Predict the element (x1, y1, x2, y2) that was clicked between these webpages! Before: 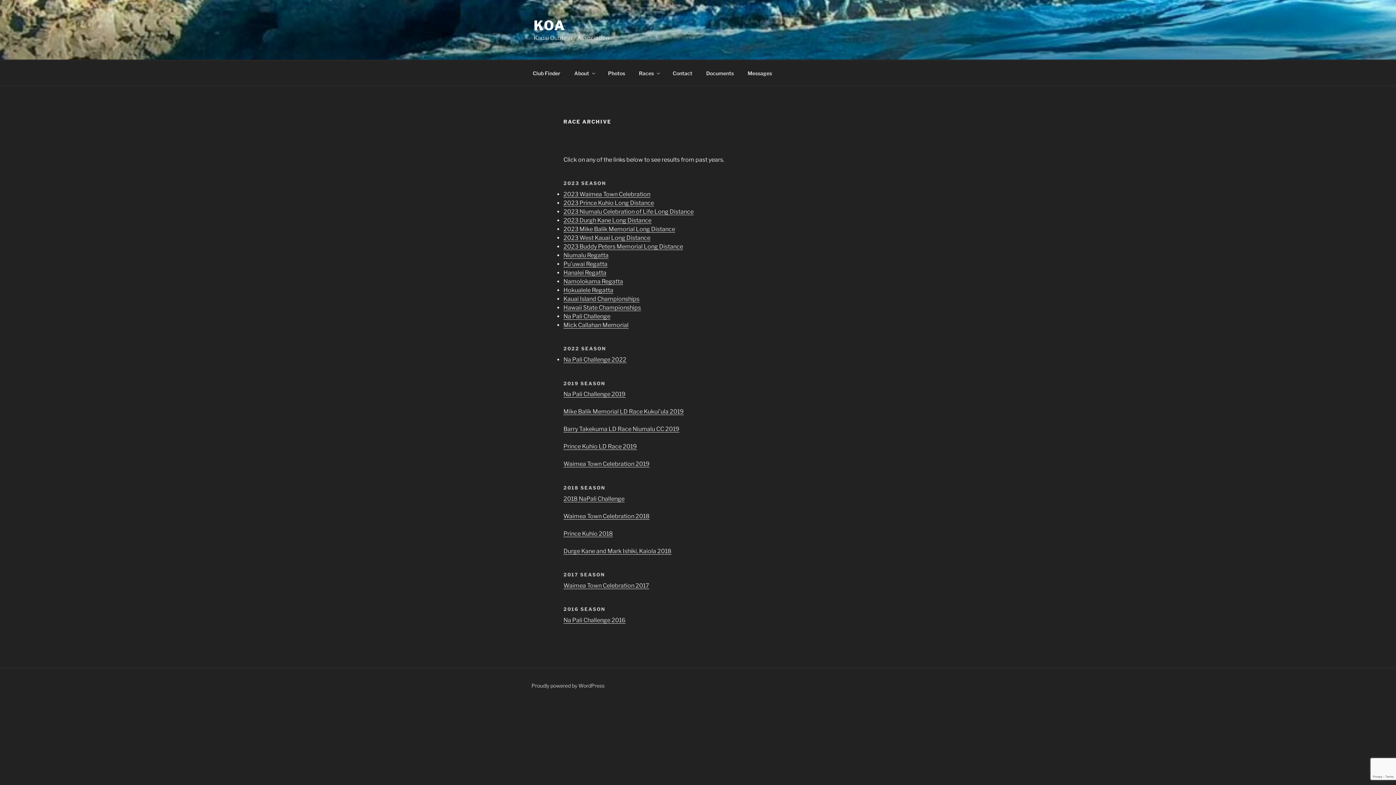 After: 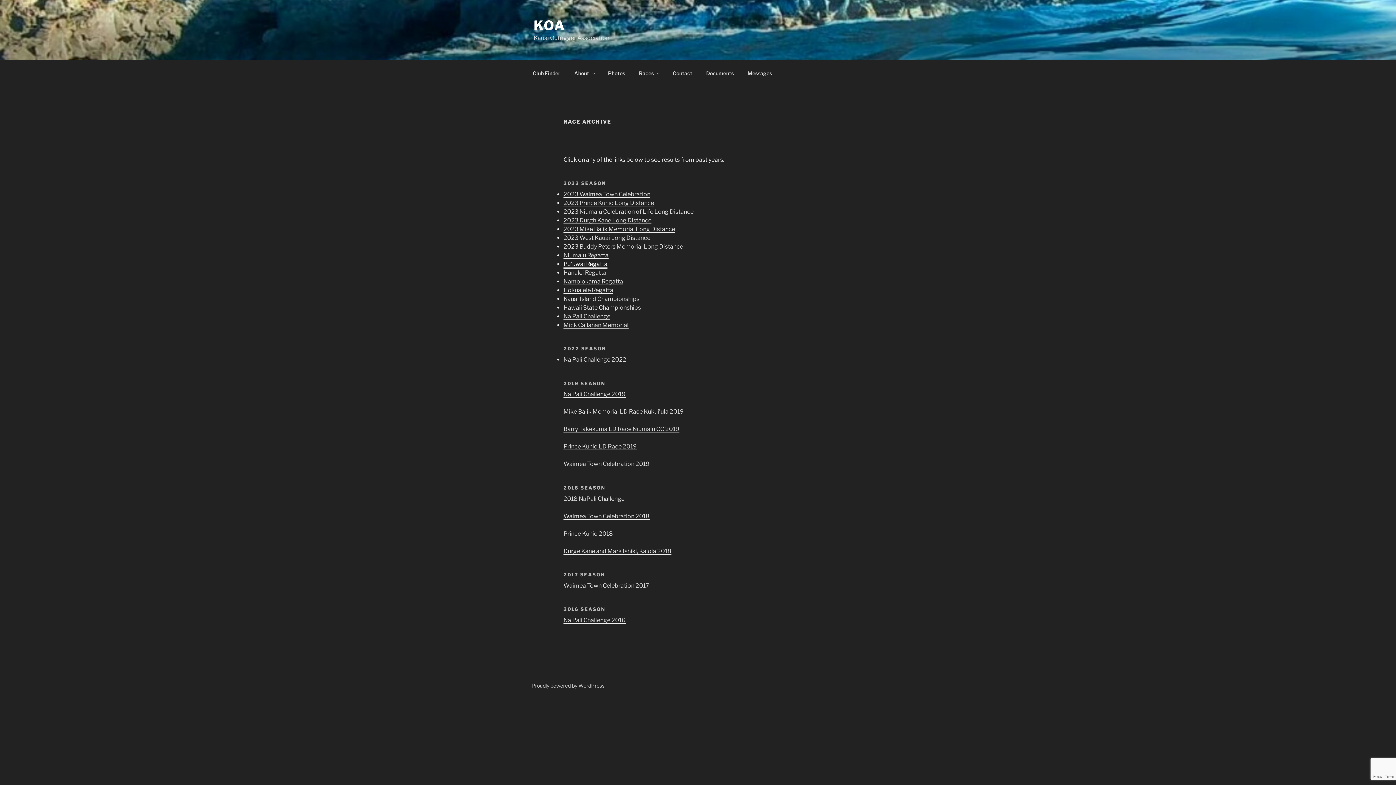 Action: label: Pu’uwai Regatta bbox: (563, 260, 607, 267)